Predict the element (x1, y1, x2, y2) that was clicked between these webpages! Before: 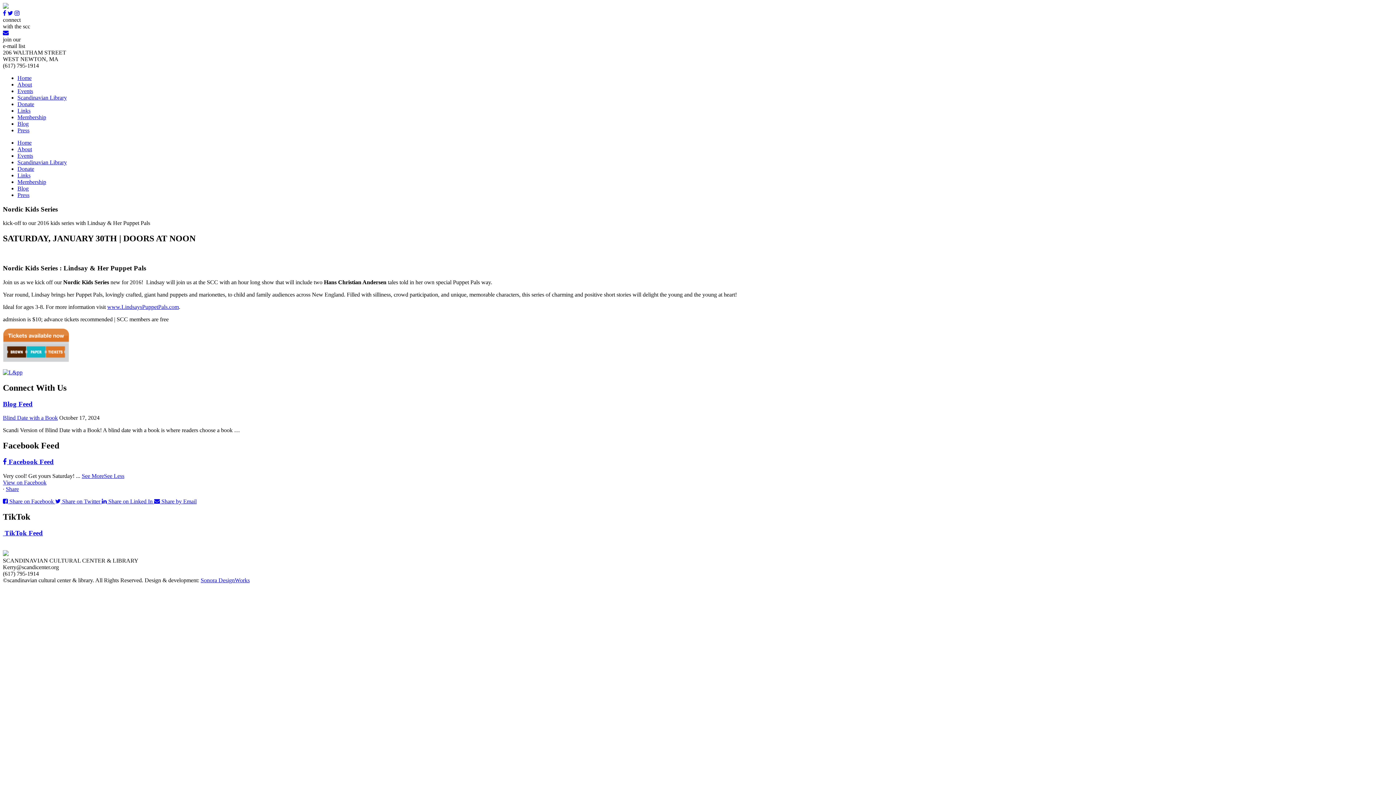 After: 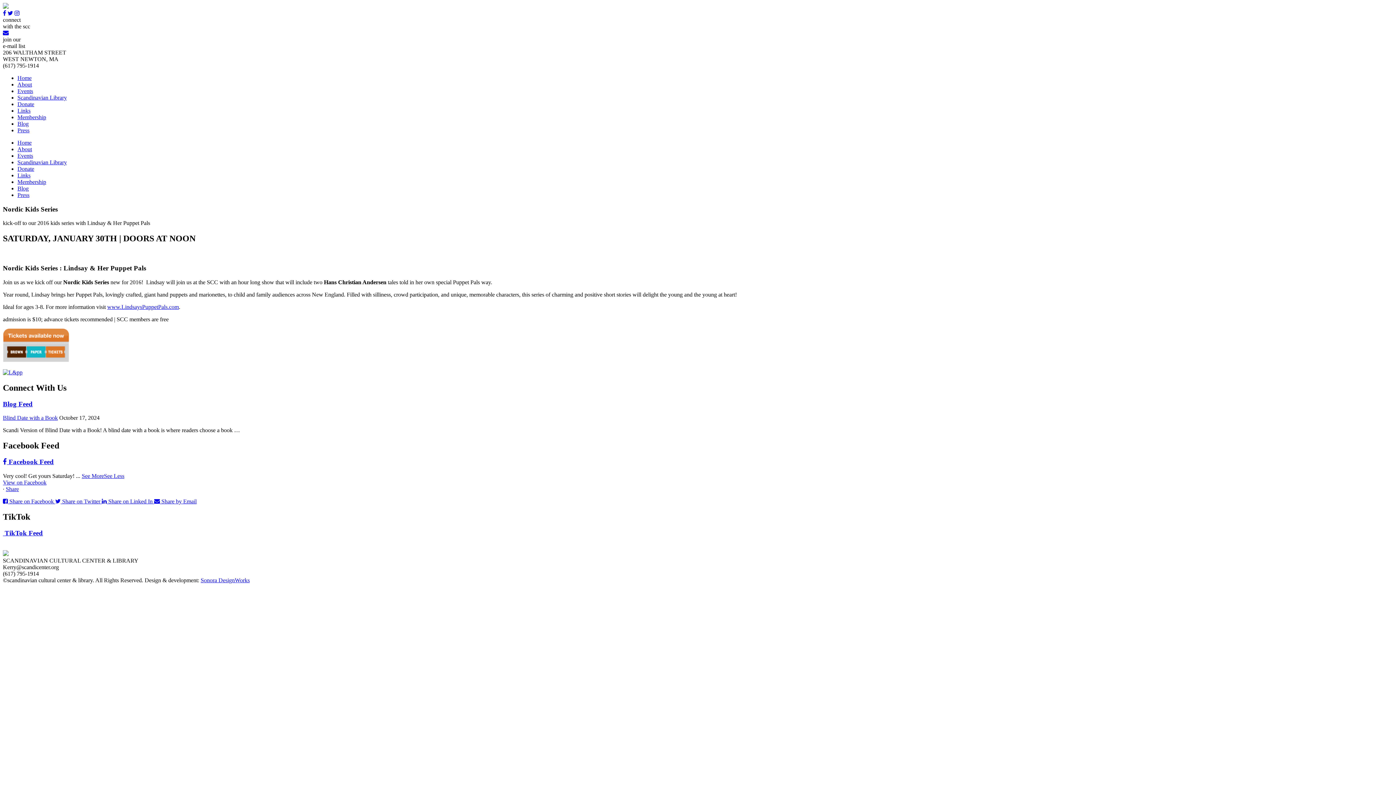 Action: label:  Share on Twitter  bbox: (55, 498, 101, 504)